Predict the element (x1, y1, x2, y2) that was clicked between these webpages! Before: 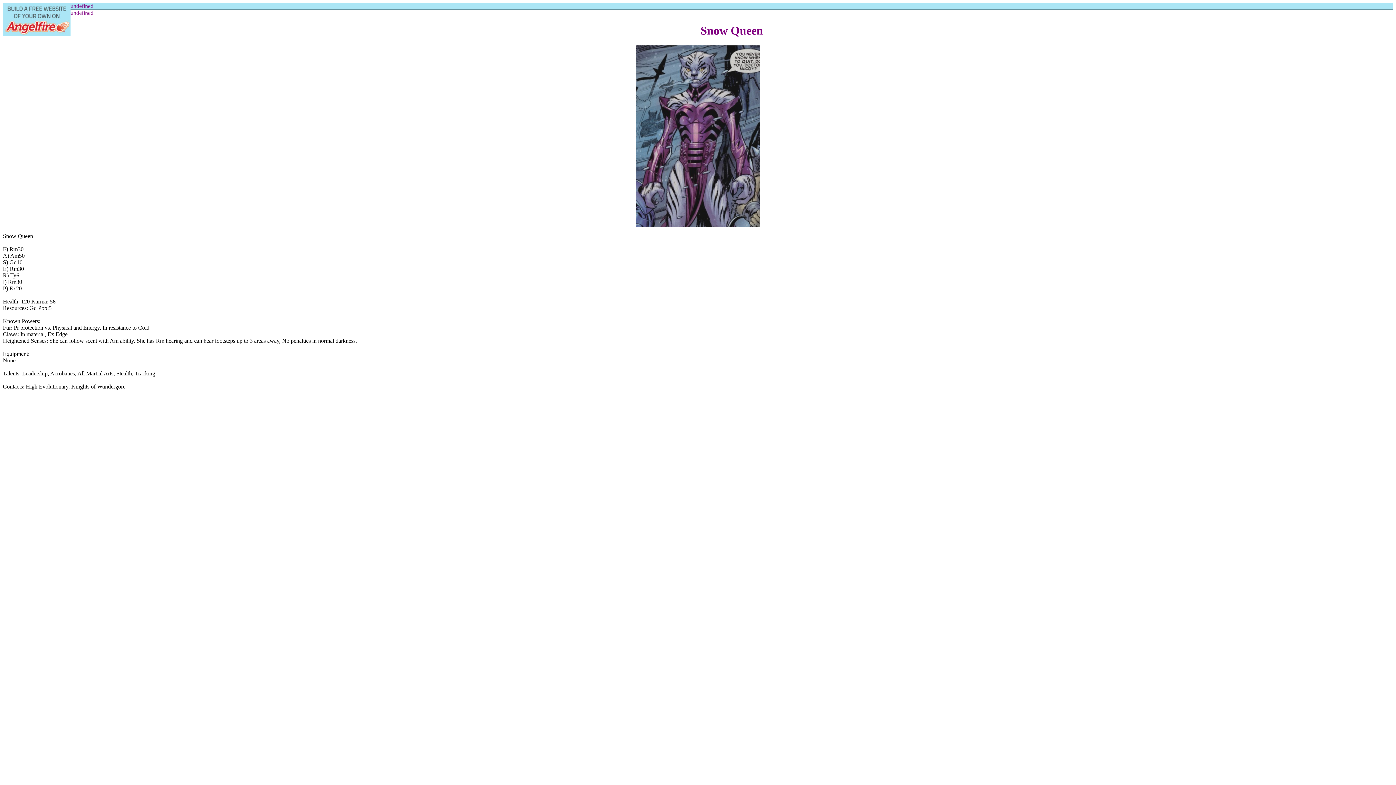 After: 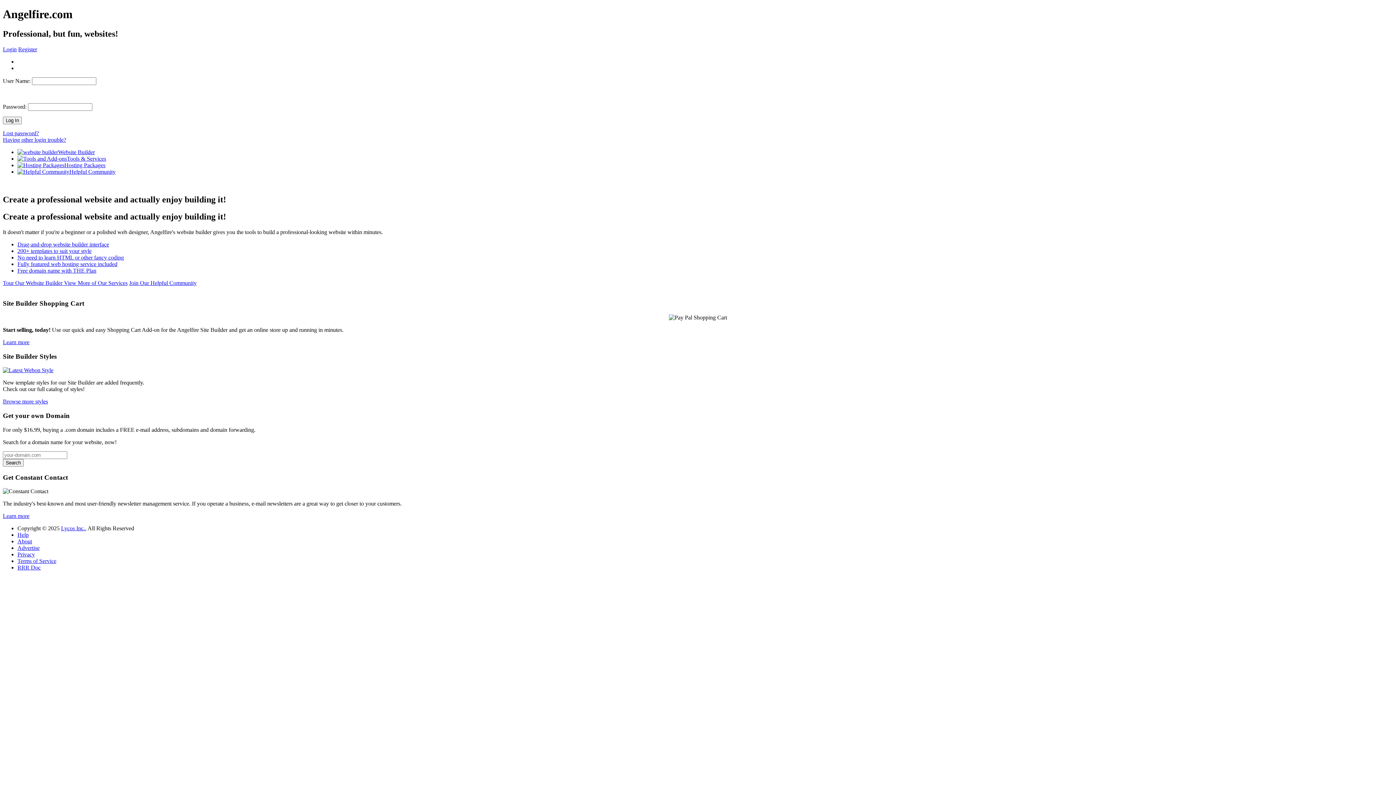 Action: bbox: (2, 2, 70, 35)